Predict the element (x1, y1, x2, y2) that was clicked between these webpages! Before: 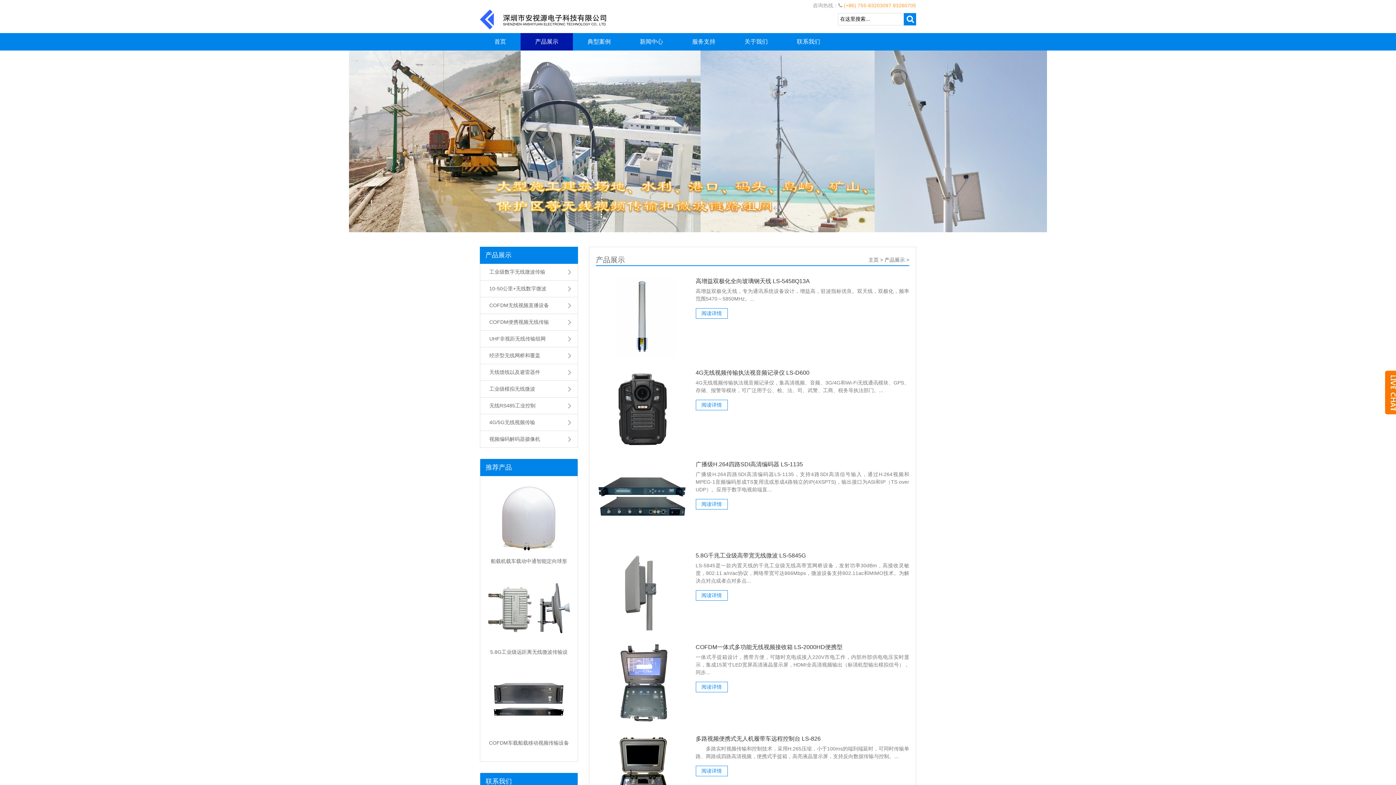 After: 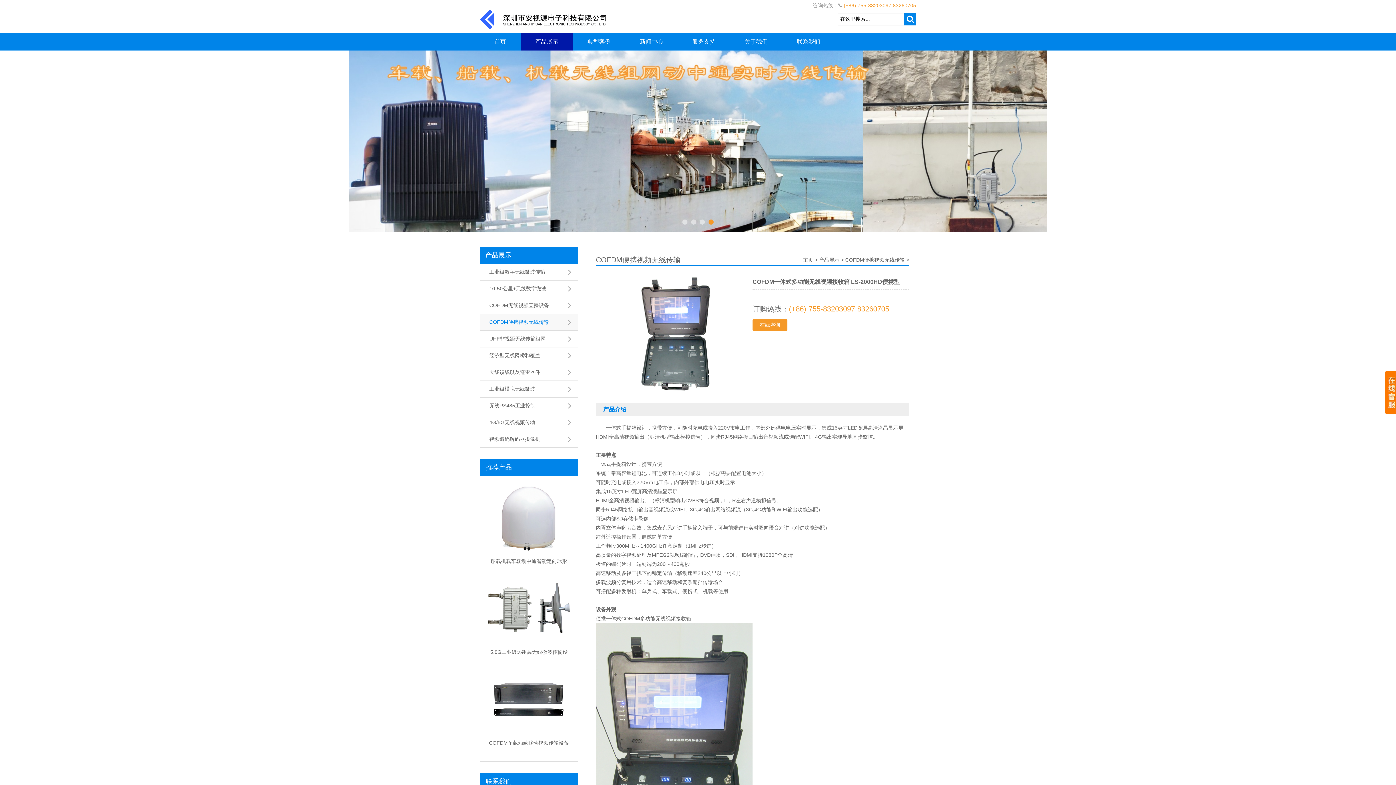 Action: label: 阅读详情 bbox: (695, 682, 727, 692)